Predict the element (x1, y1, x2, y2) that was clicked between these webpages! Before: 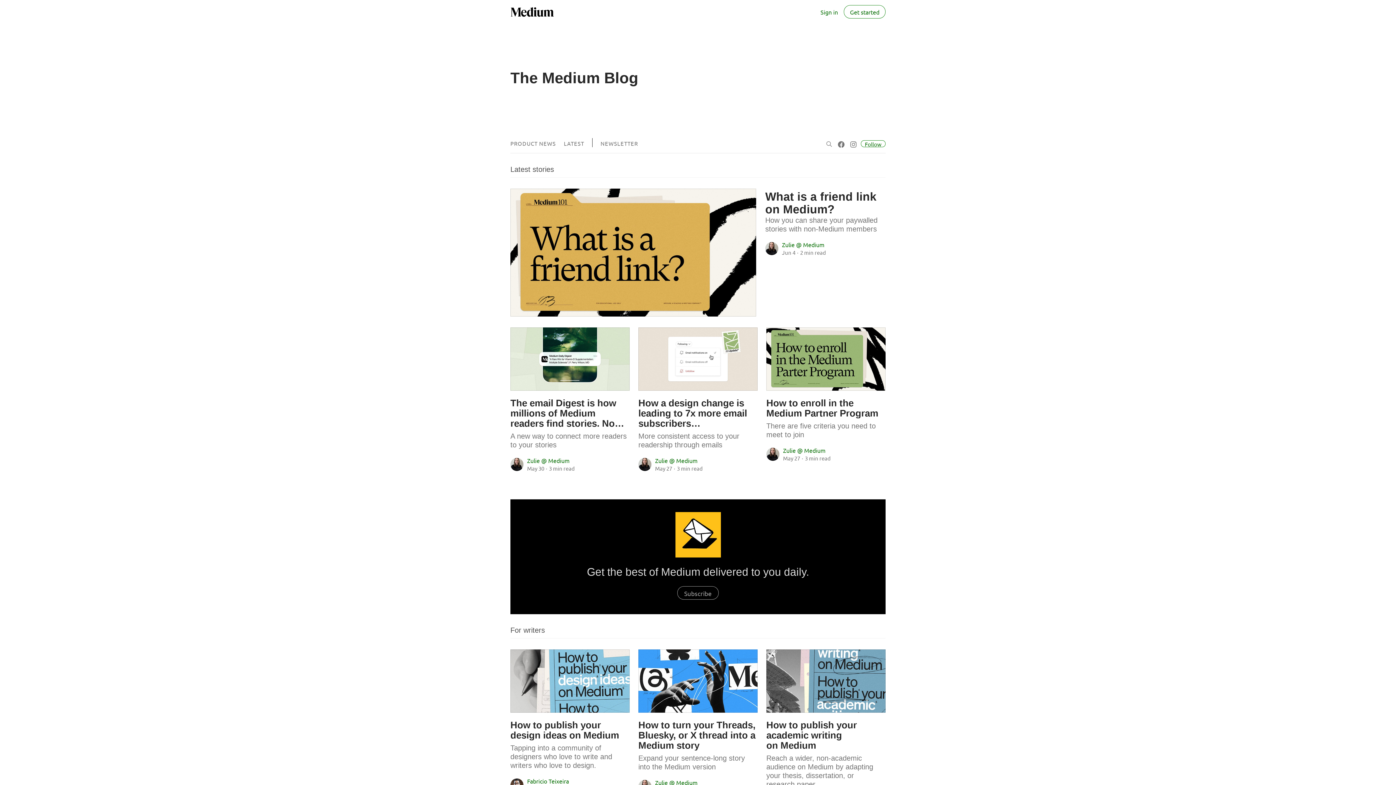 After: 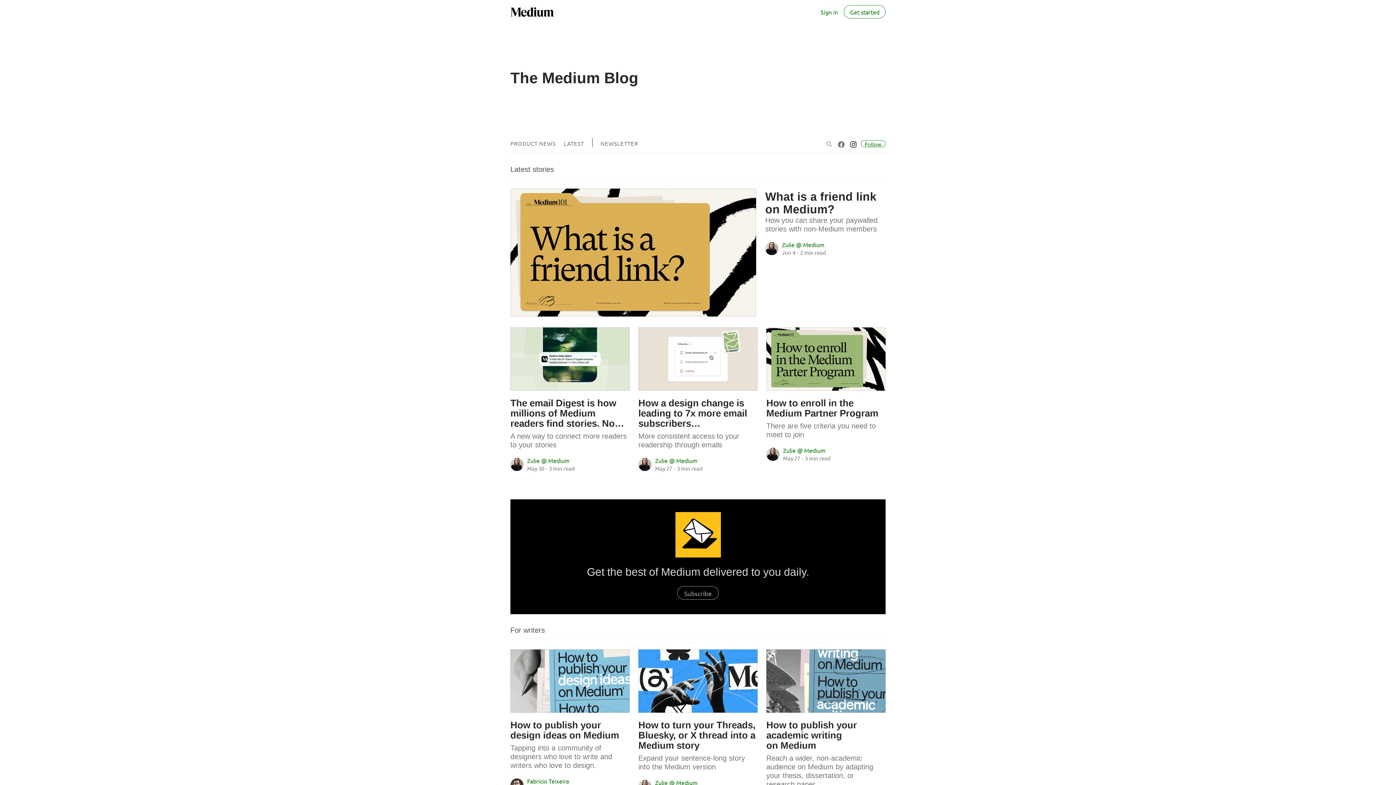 Action: label: Visit “The Medium Blog” on Instagram bbox: (849, 136, 858, 151)